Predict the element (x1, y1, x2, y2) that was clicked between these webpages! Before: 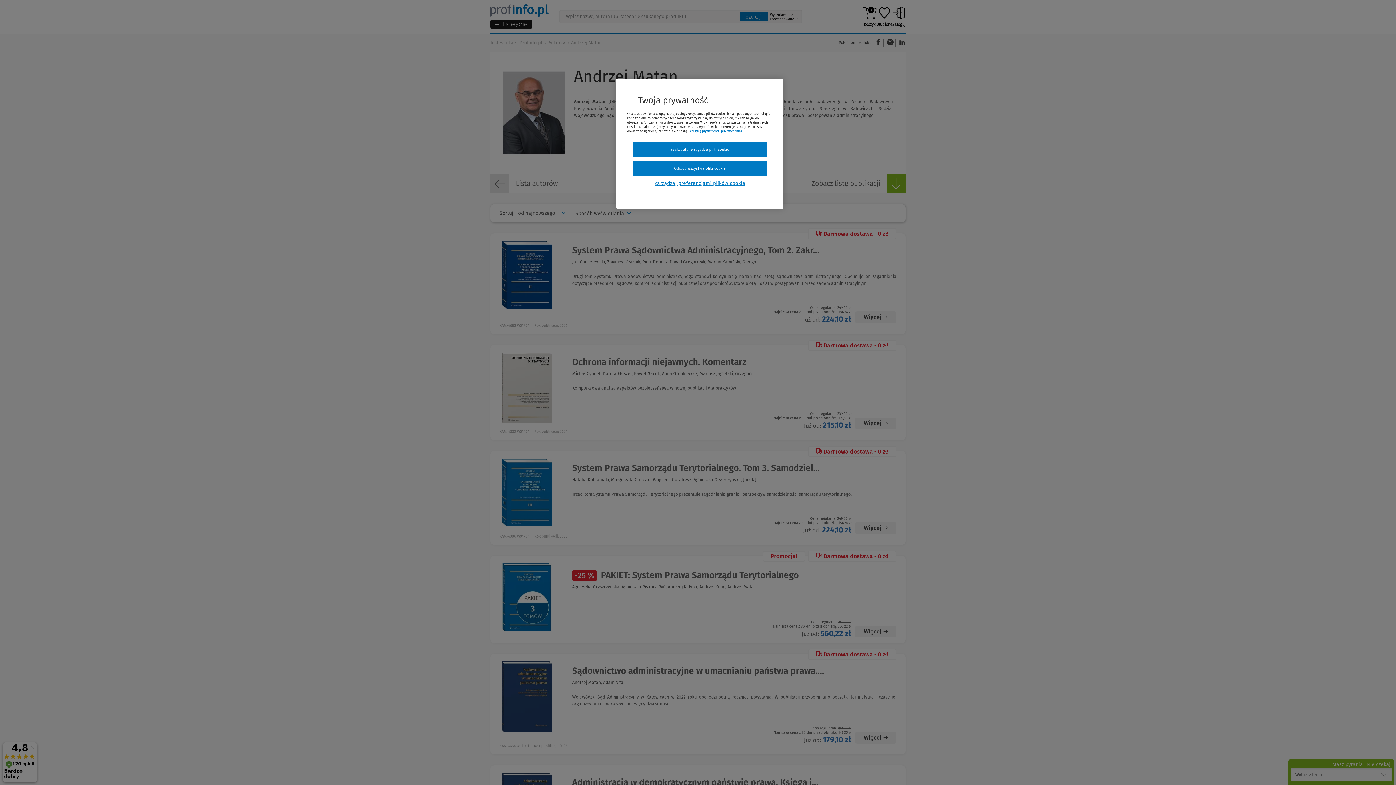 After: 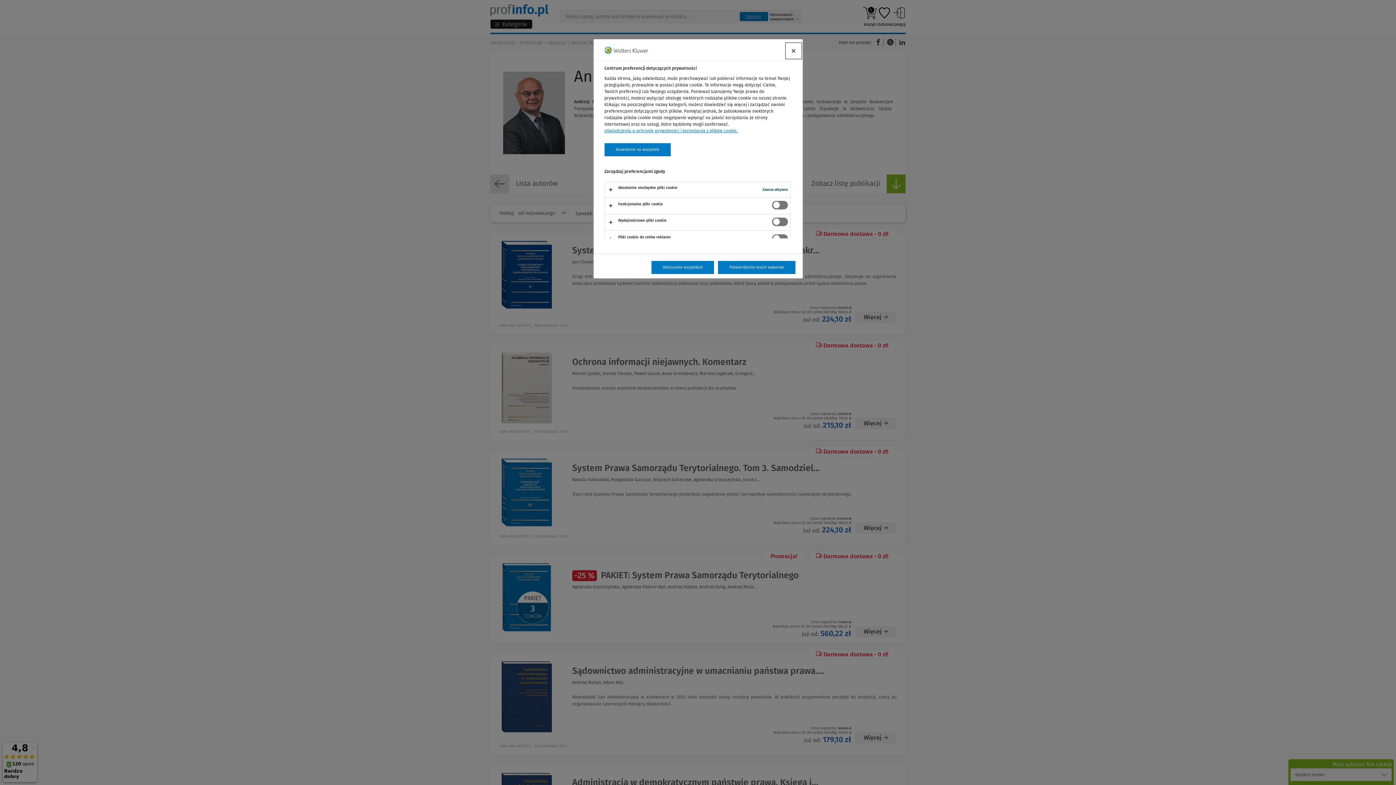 Action: bbox: (632, 180, 767, 186) label: Zarządzaj preferencjami plików cookie